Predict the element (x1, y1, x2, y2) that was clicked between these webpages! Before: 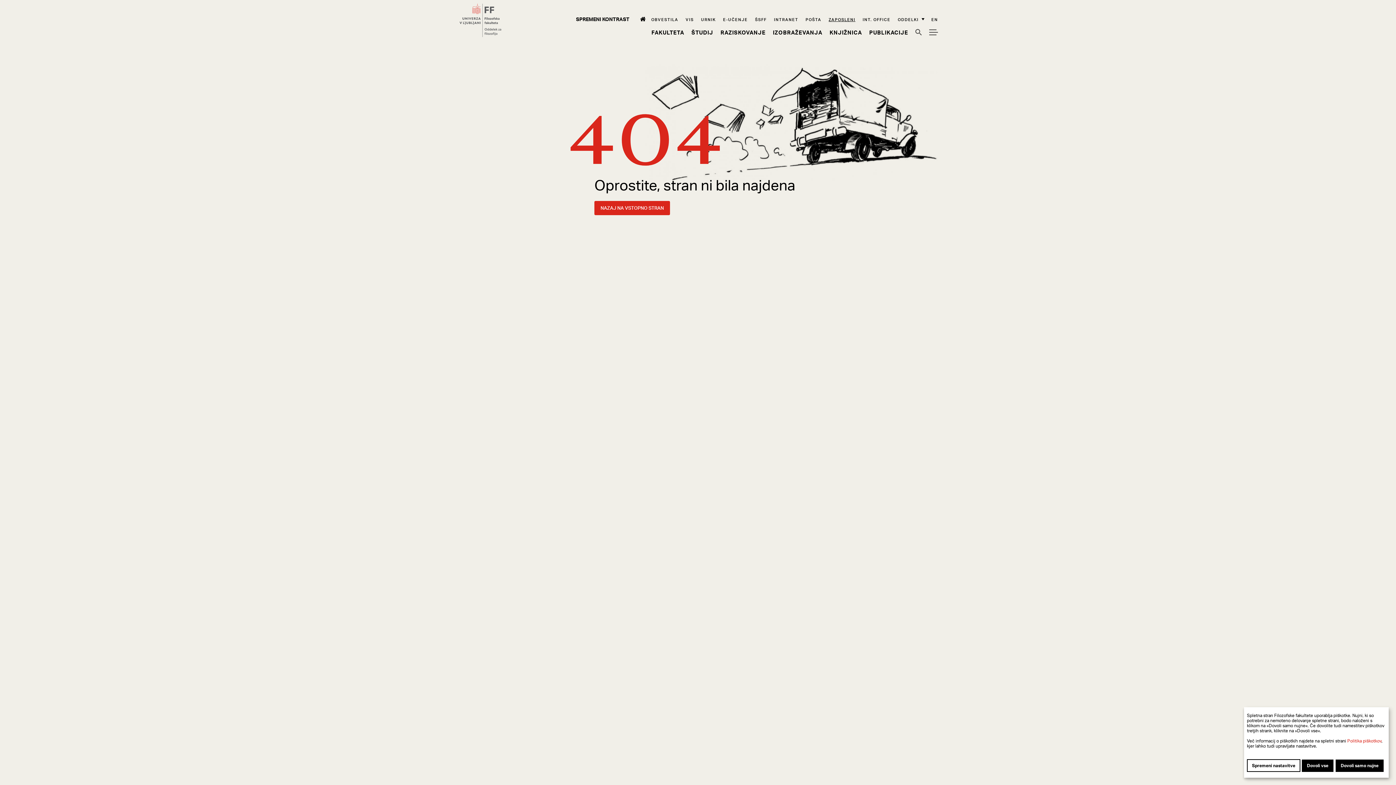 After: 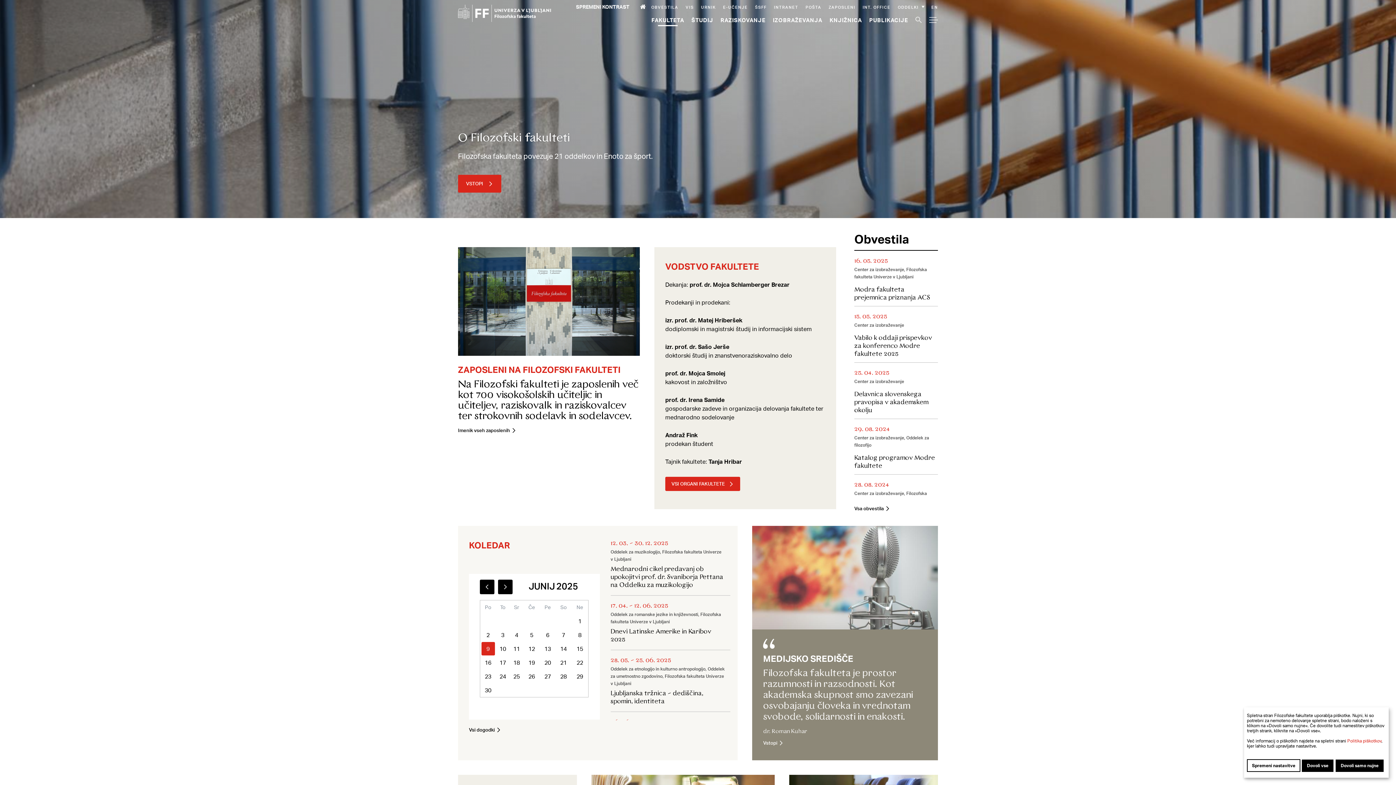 Action: bbox: (651, 28, 684, 35) label: Fakulteta